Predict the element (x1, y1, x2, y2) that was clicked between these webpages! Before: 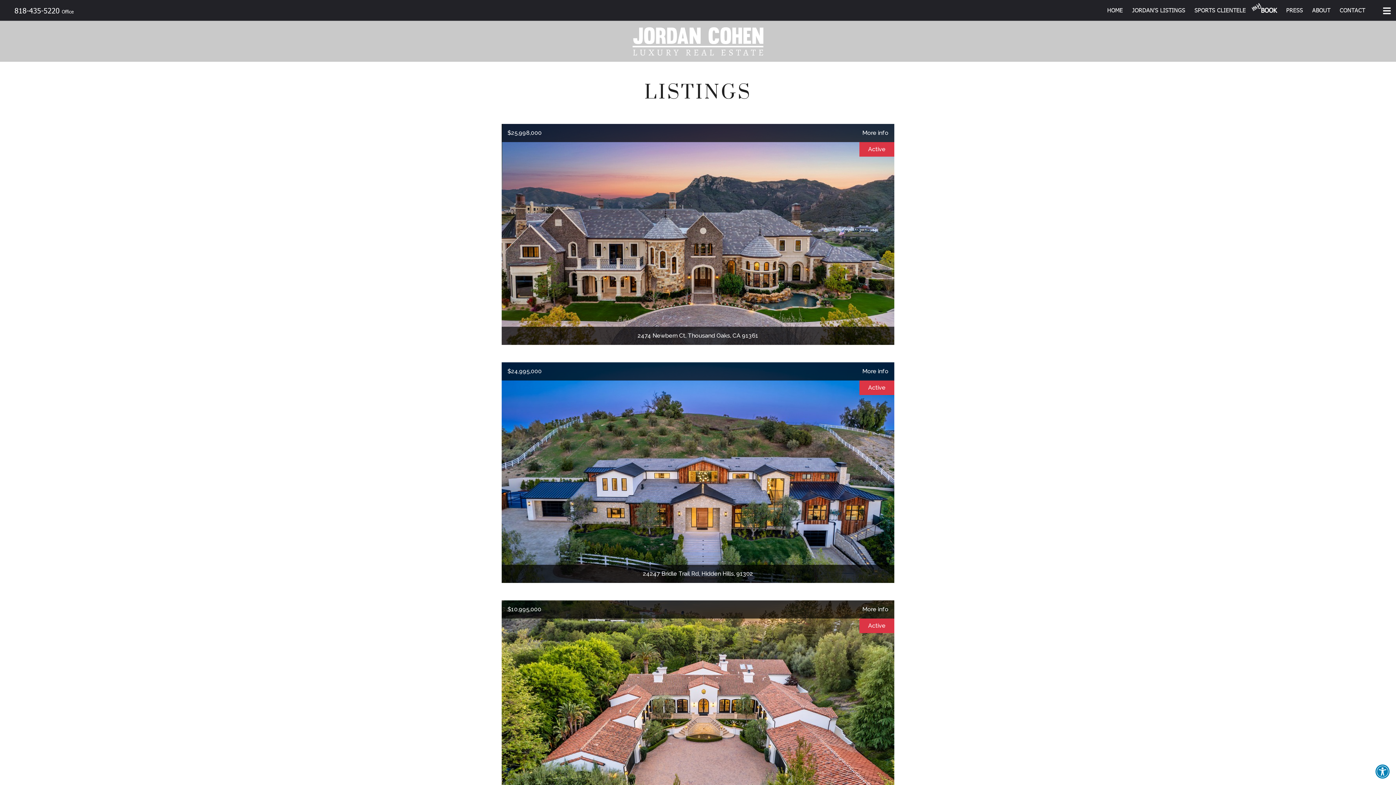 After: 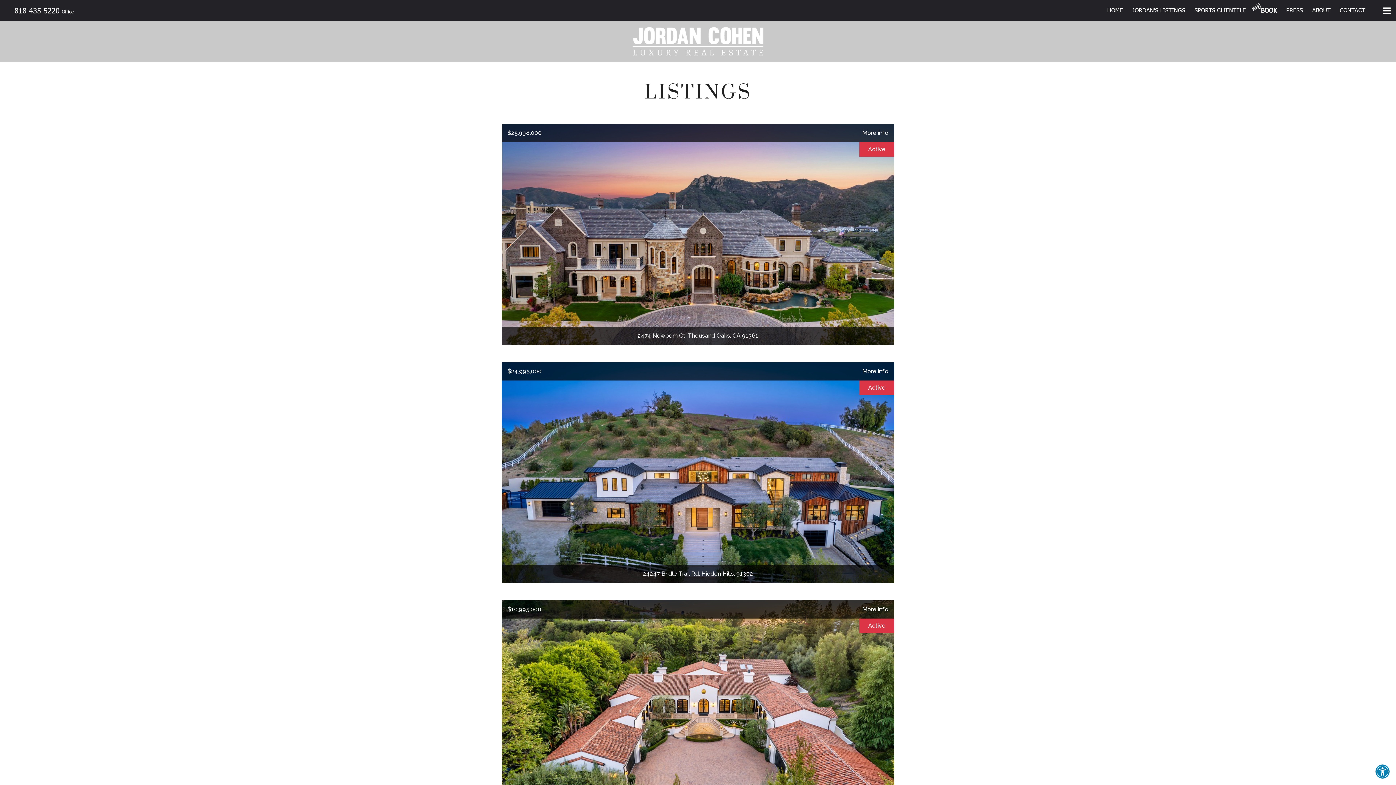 Action: label: 818-435-5220 Office bbox: (8, 5, 73, 14)